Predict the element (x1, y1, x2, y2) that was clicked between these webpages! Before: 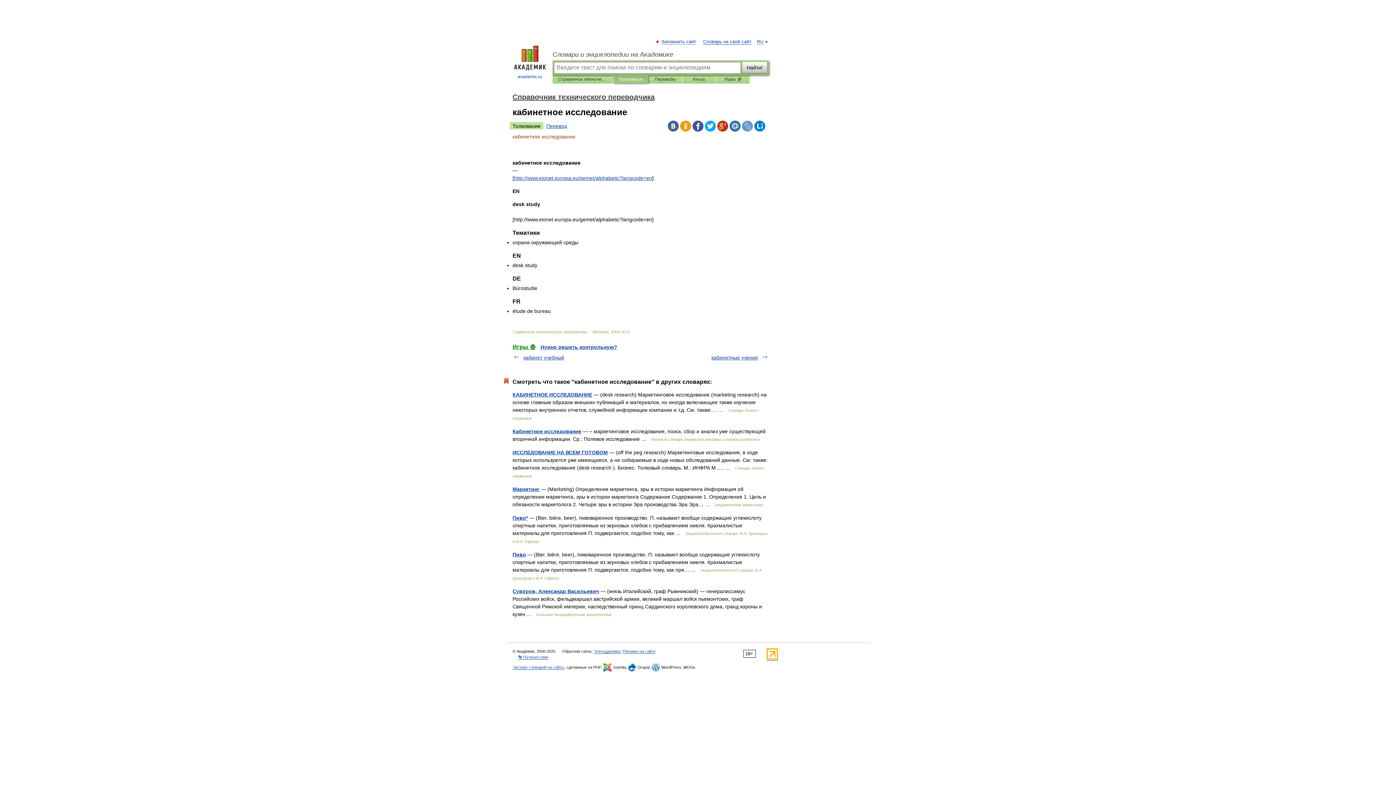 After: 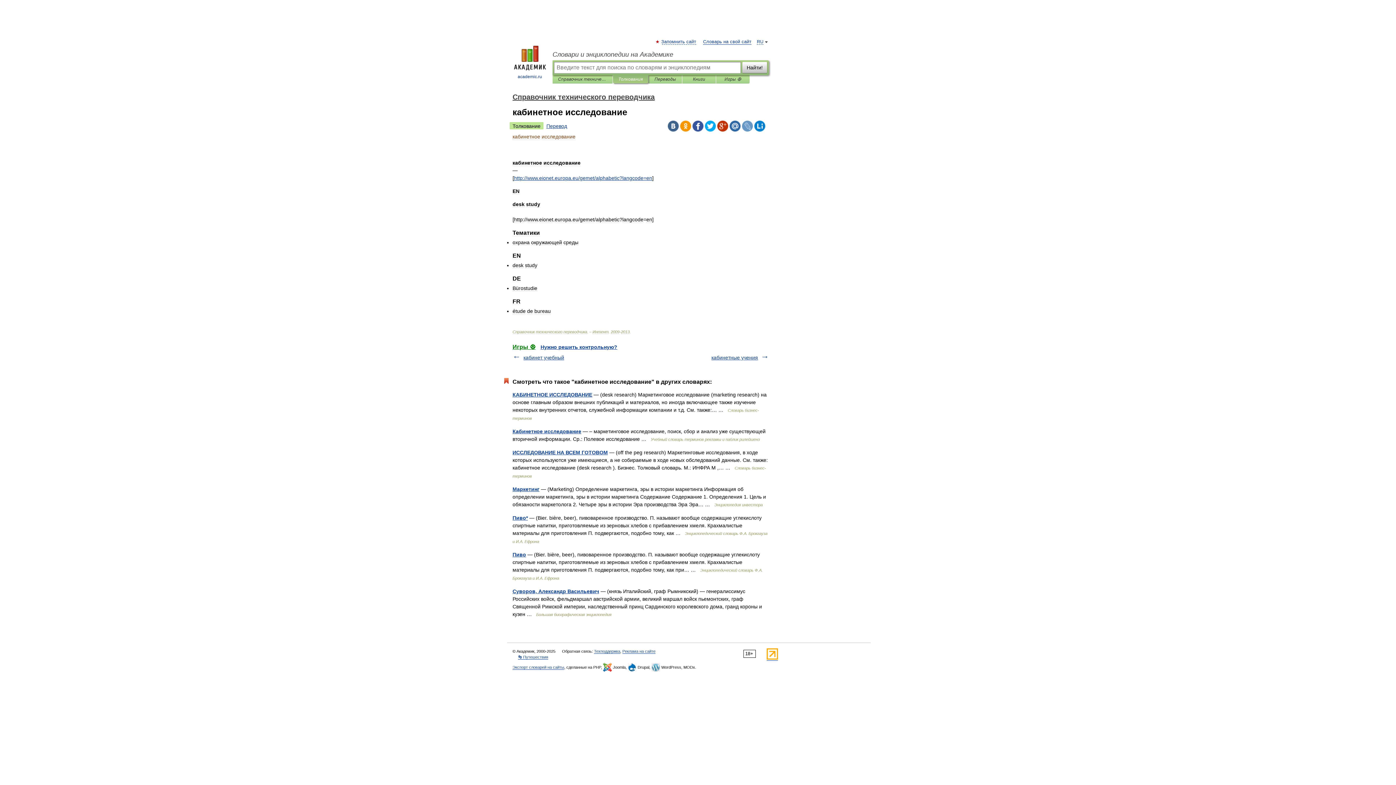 Action: bbox: (742, 120, 753, 131)